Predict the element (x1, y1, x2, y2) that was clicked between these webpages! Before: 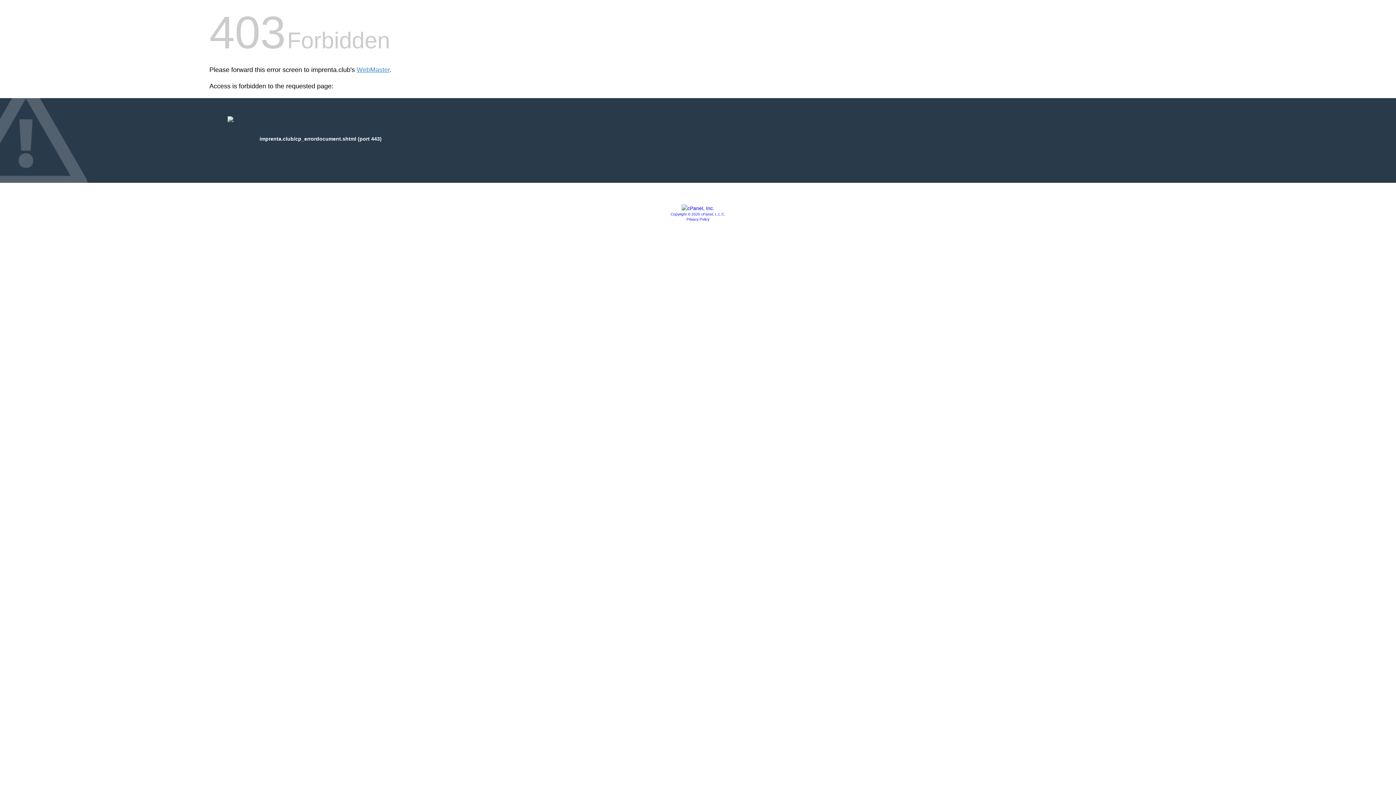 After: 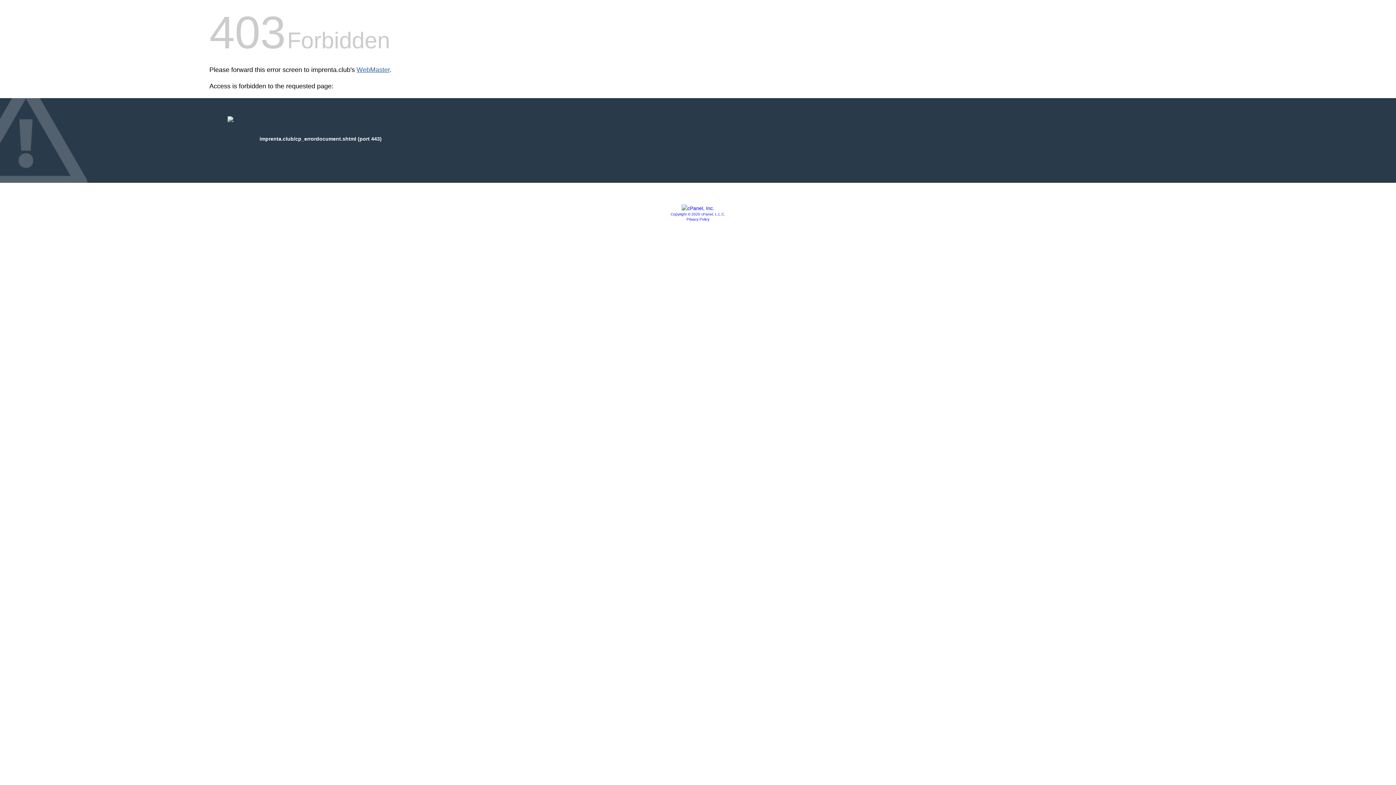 Action: label: WebMaster bbox: (356, 66, 389, 73)